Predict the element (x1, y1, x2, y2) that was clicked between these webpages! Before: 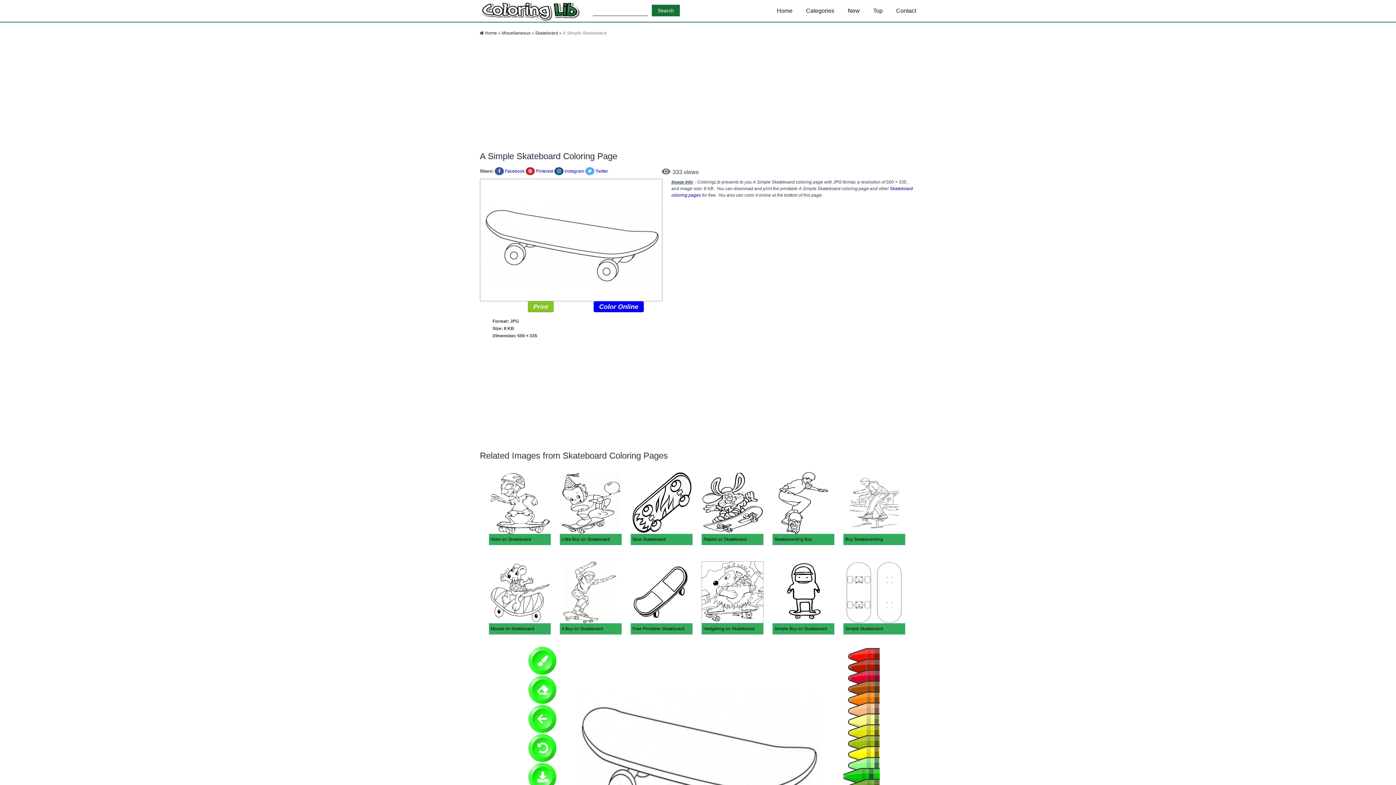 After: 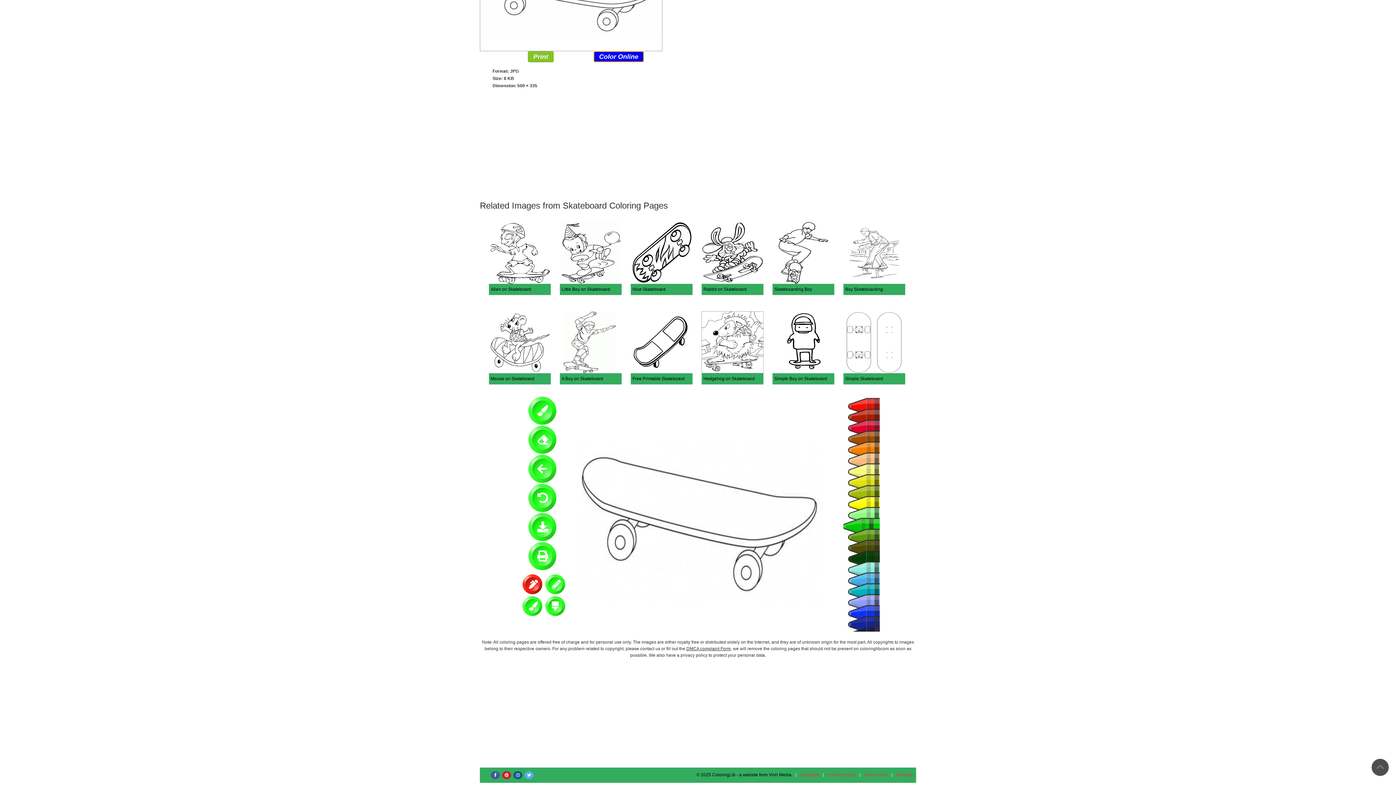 Action: label: Color Online bbox: (593, 301, 644, 312)